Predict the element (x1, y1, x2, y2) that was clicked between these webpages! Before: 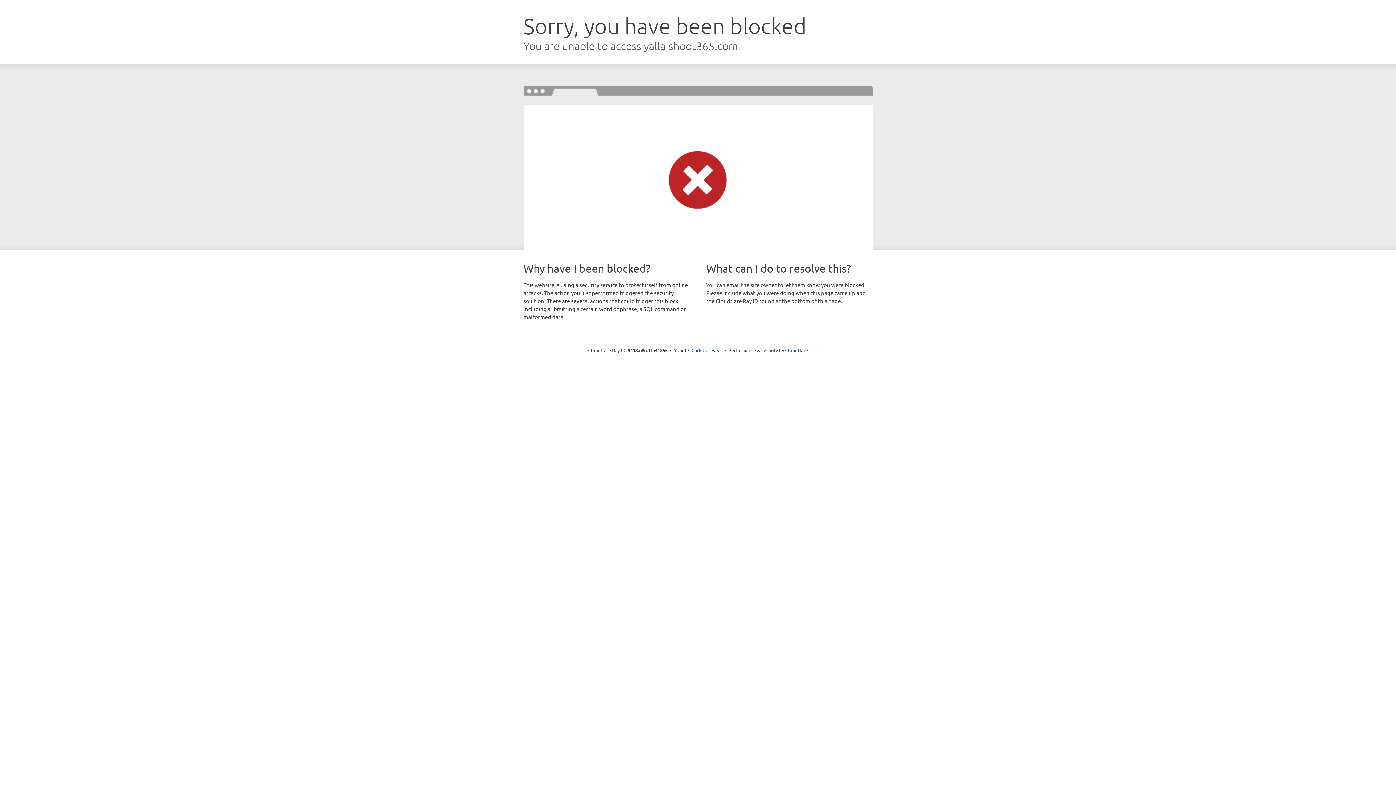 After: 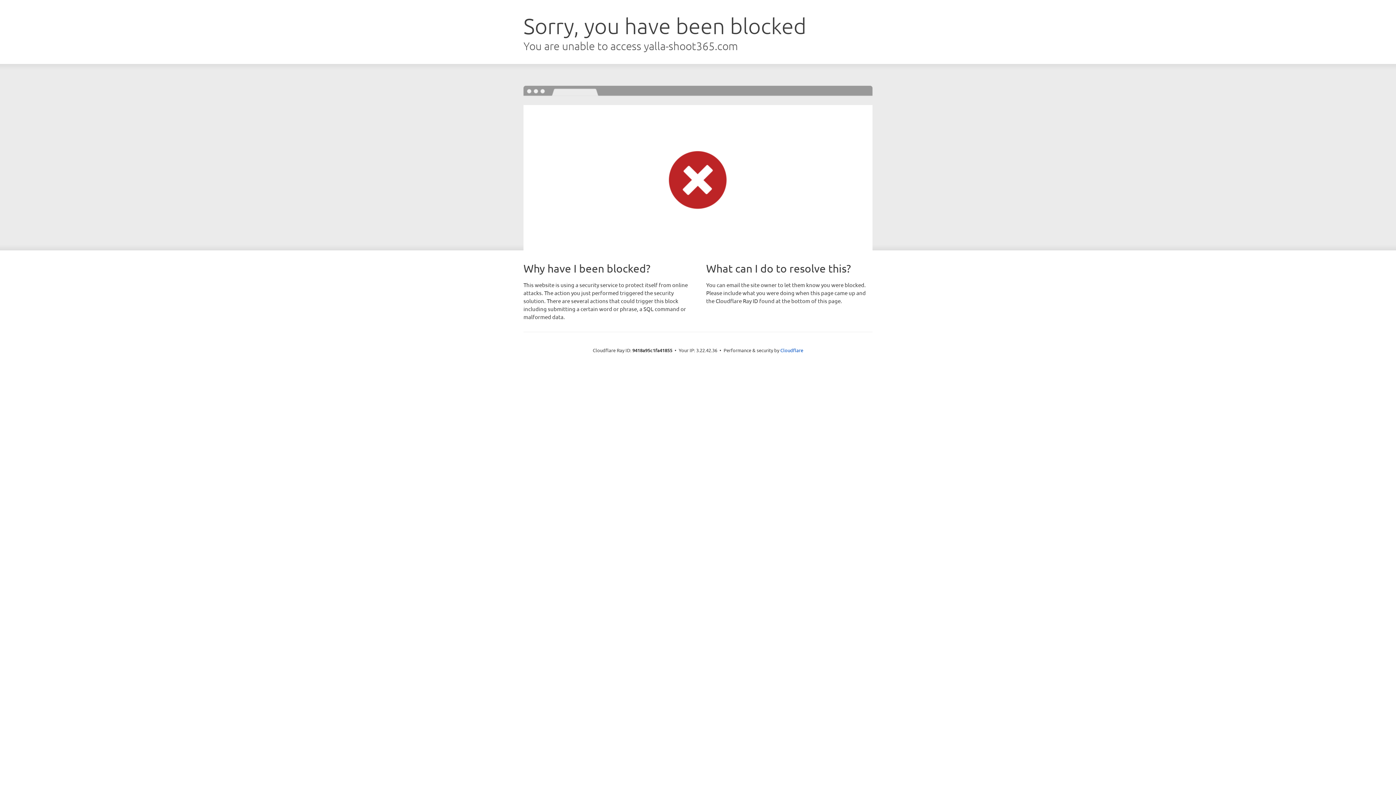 Action: bbox: (691, 346, 722, 353) label: Click to reveal